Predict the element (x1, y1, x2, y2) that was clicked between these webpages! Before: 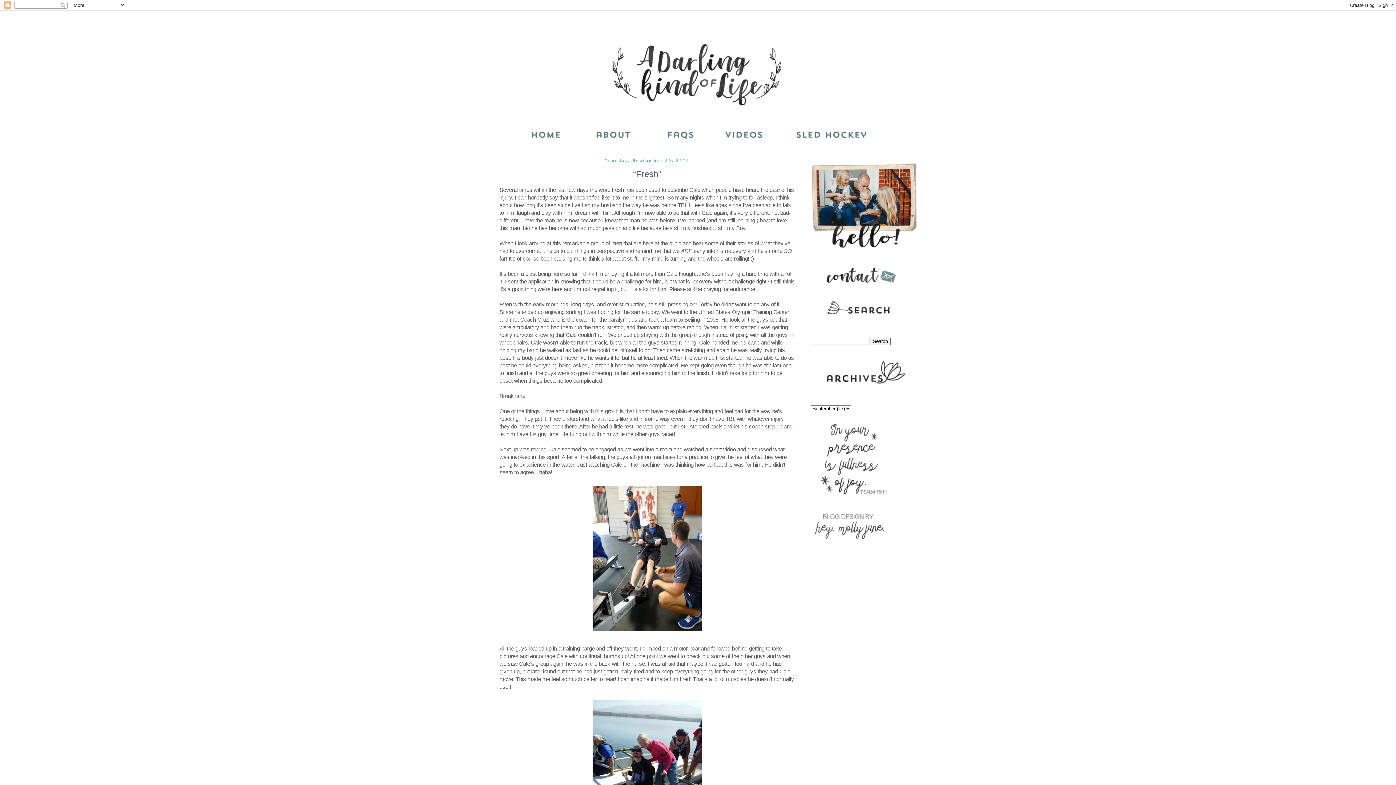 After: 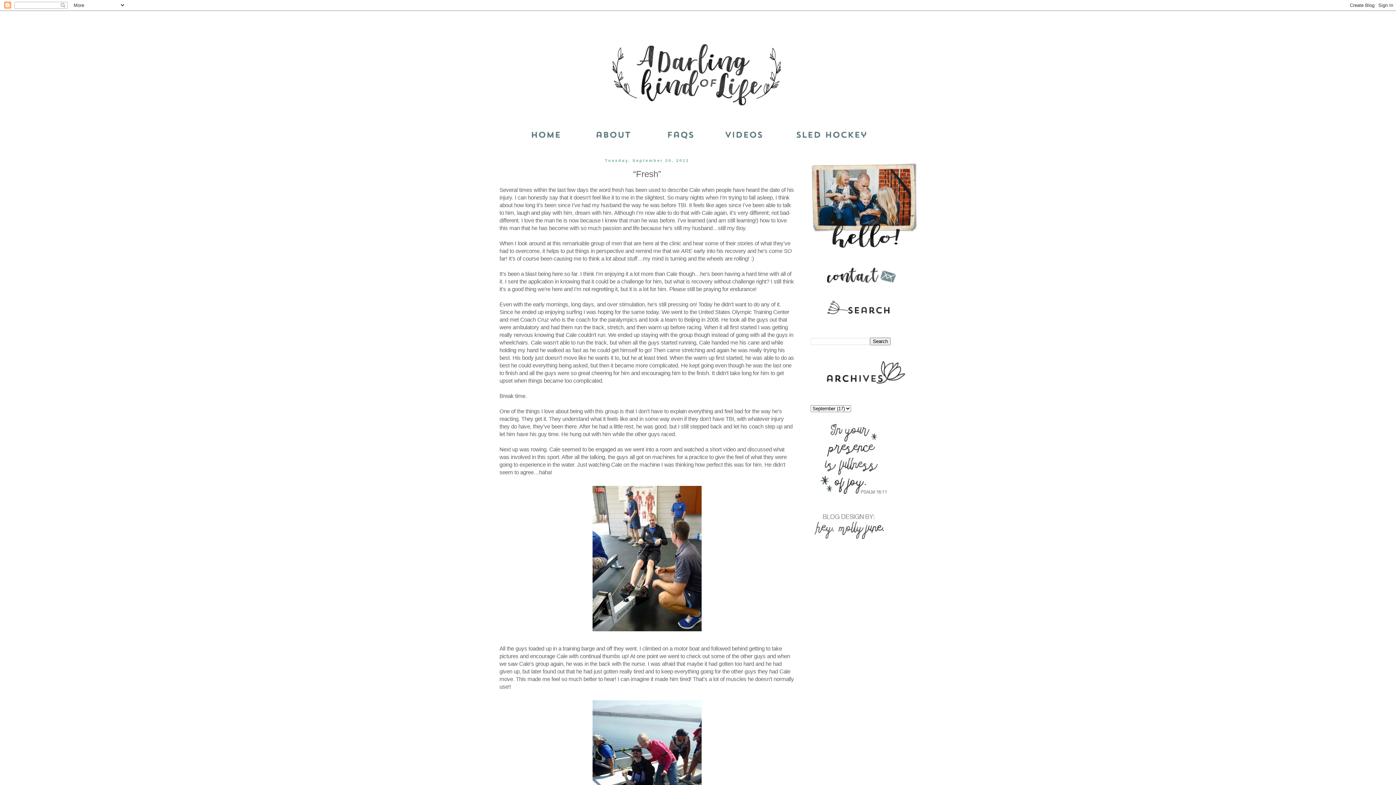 Action: bbox: (810, 281, 920, 286)